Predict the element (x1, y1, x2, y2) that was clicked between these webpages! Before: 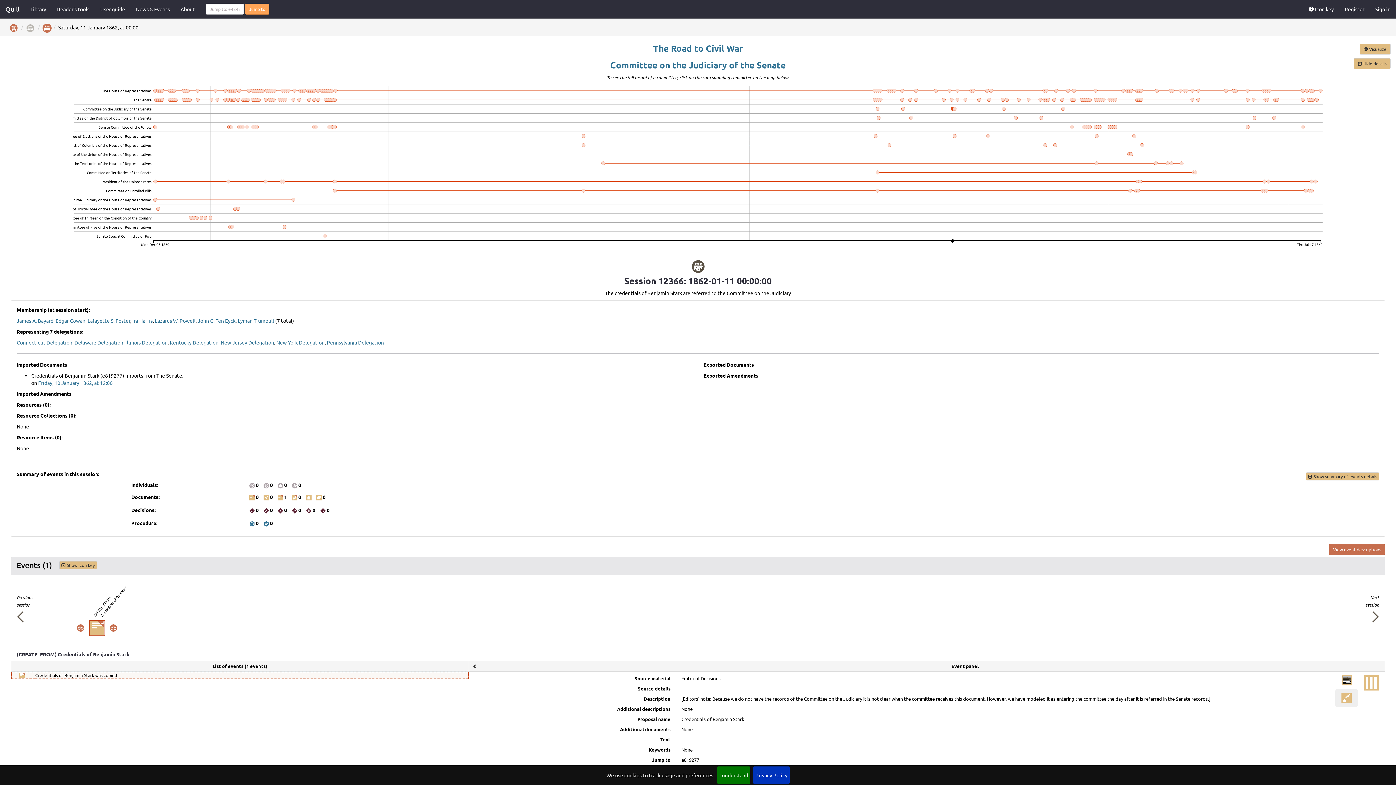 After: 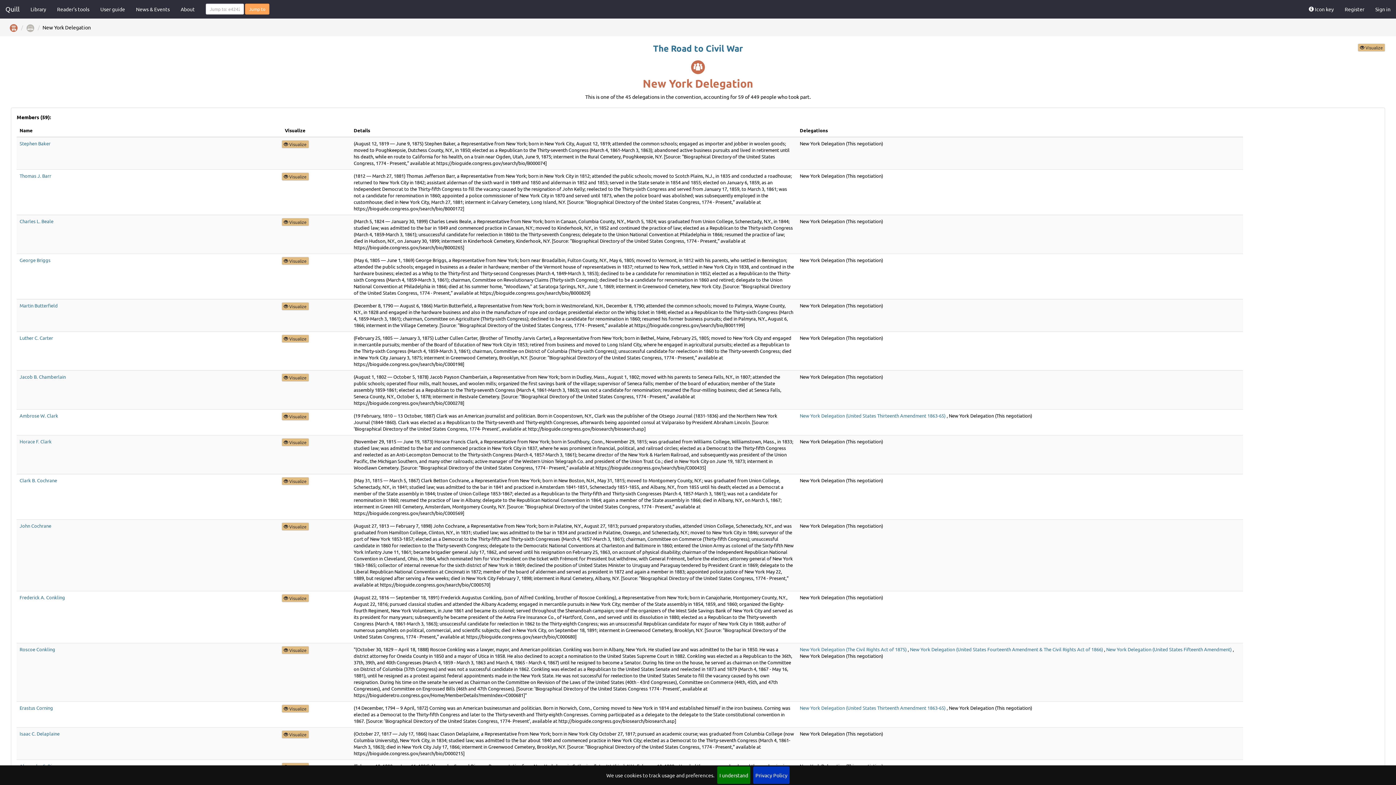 Action: bbox: (276, 339, 324, 345) label: New York Delegation